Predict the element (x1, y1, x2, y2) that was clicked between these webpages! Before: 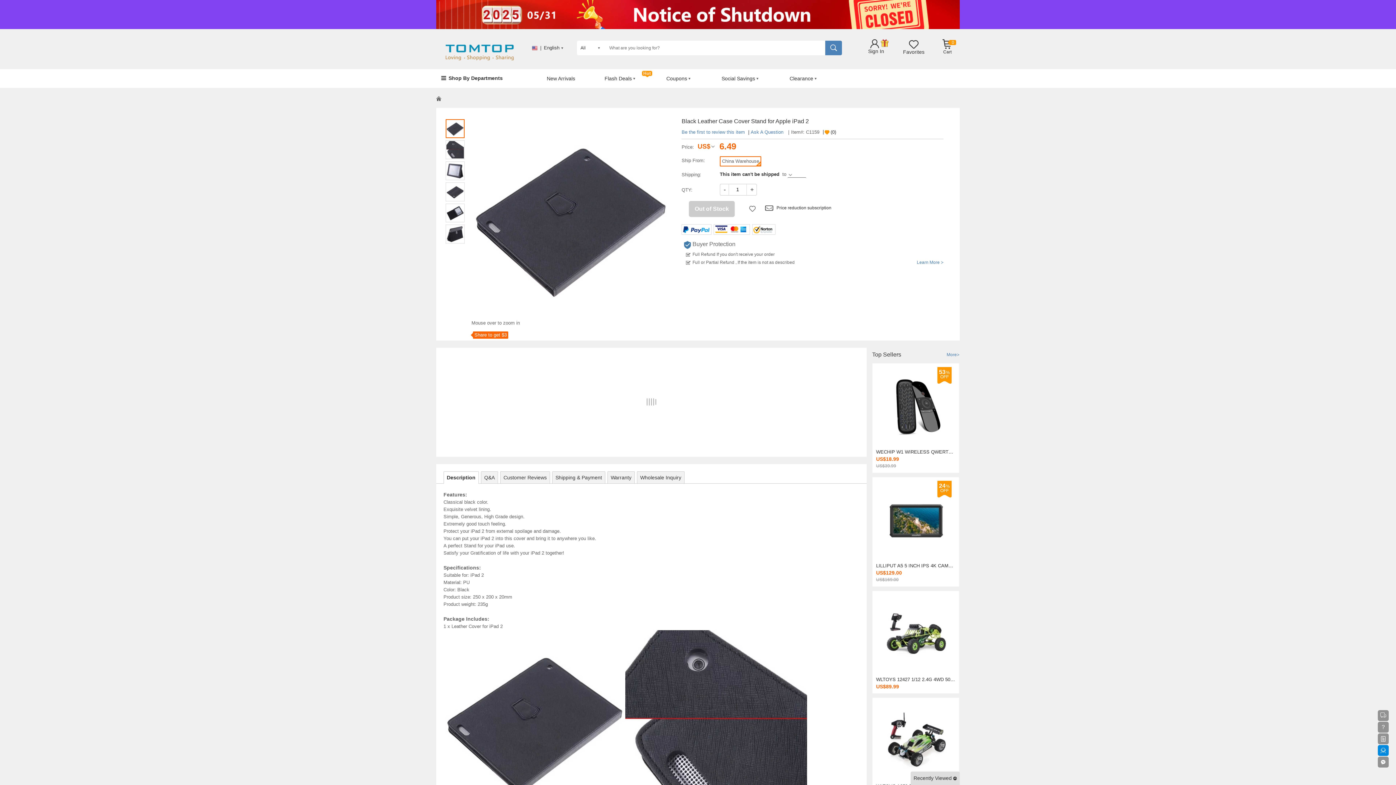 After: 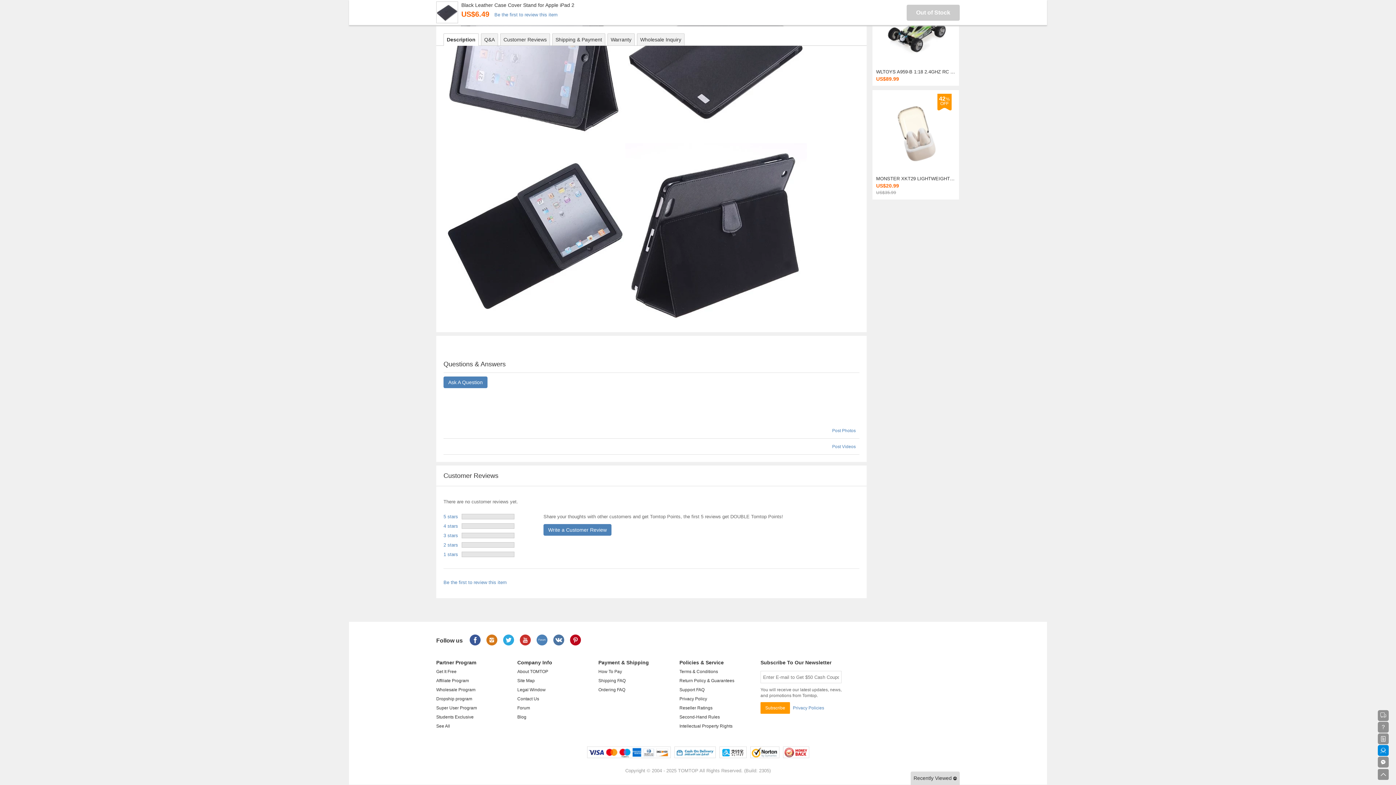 Action: label: Q&A bbox: (484, 474, 494, 480)